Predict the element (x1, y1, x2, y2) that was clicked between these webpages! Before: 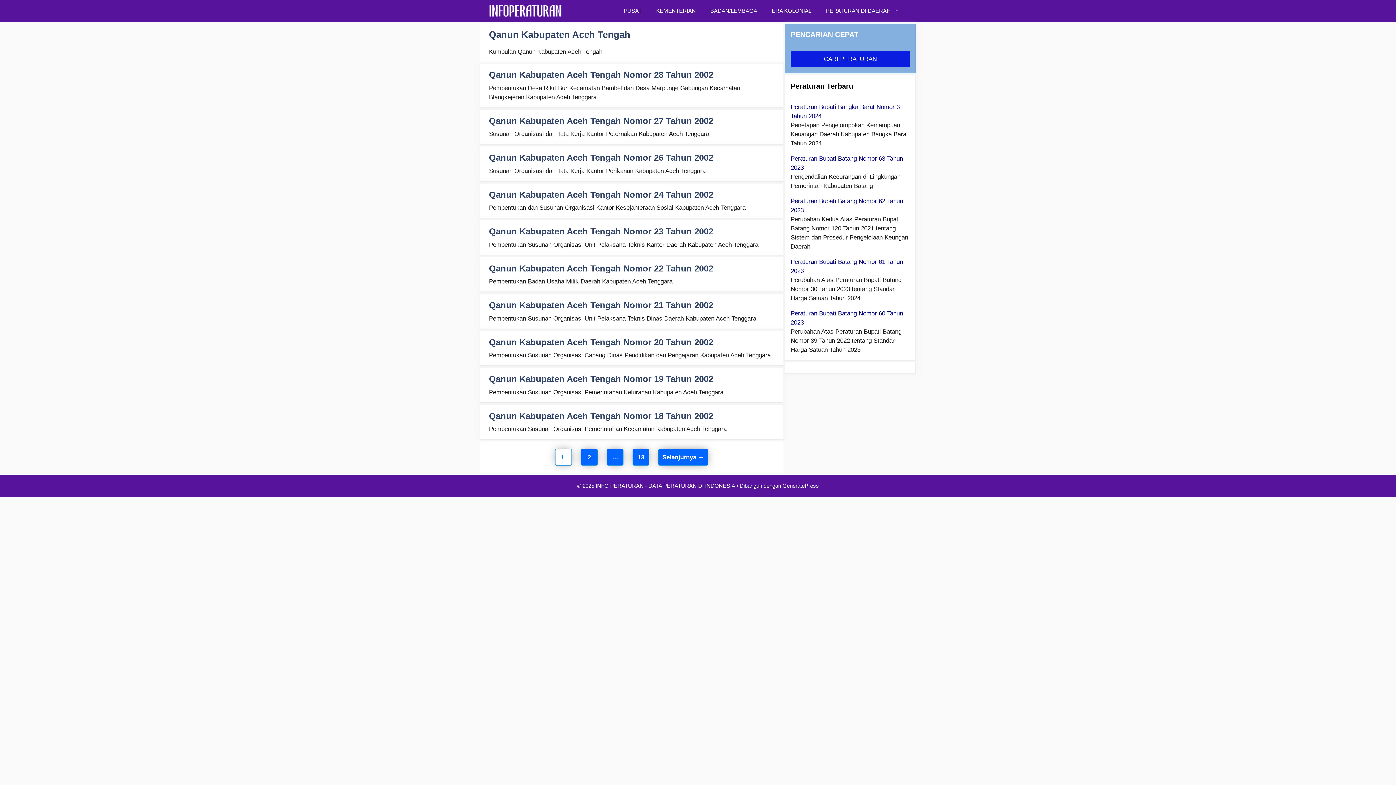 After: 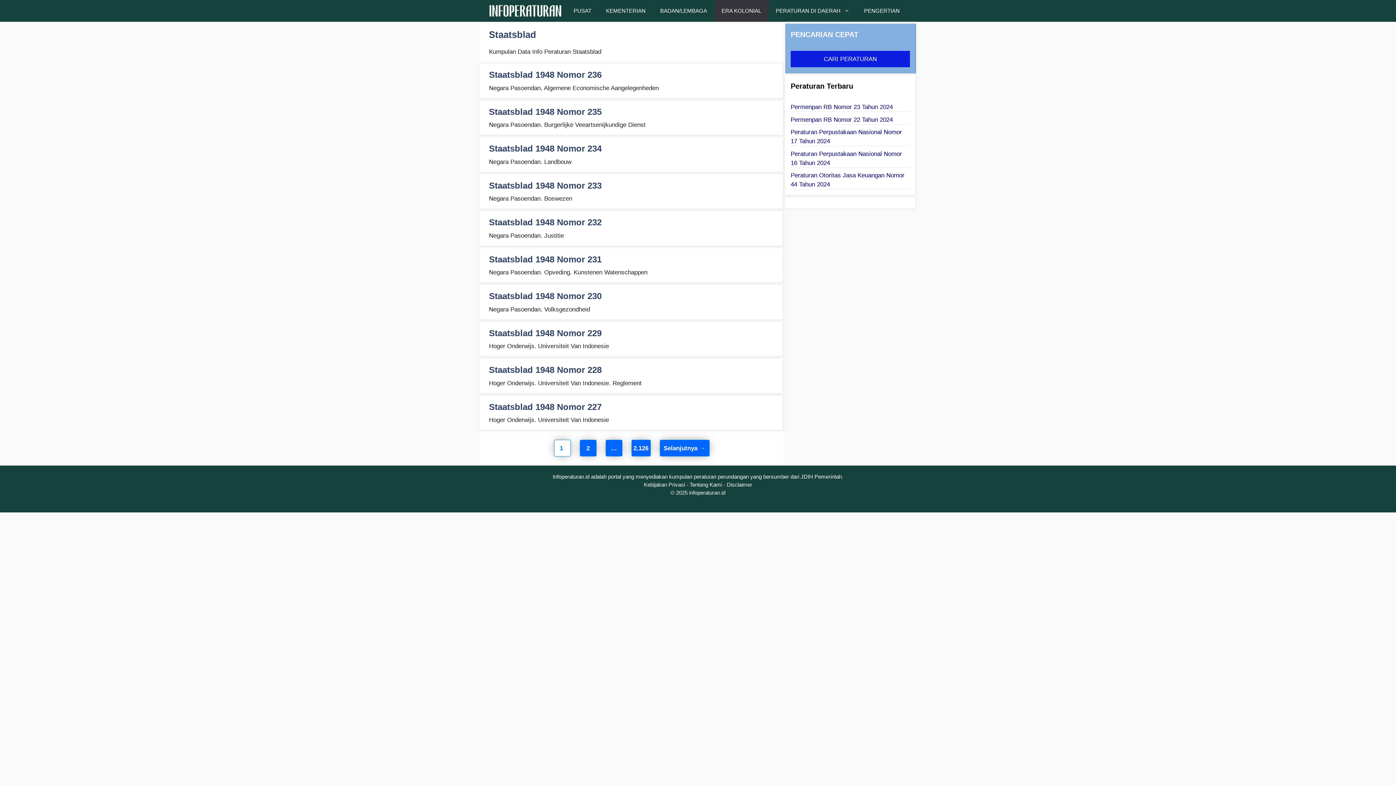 Action: label: ERA KOLONIAL bbox: (764, 0, 818, 21)